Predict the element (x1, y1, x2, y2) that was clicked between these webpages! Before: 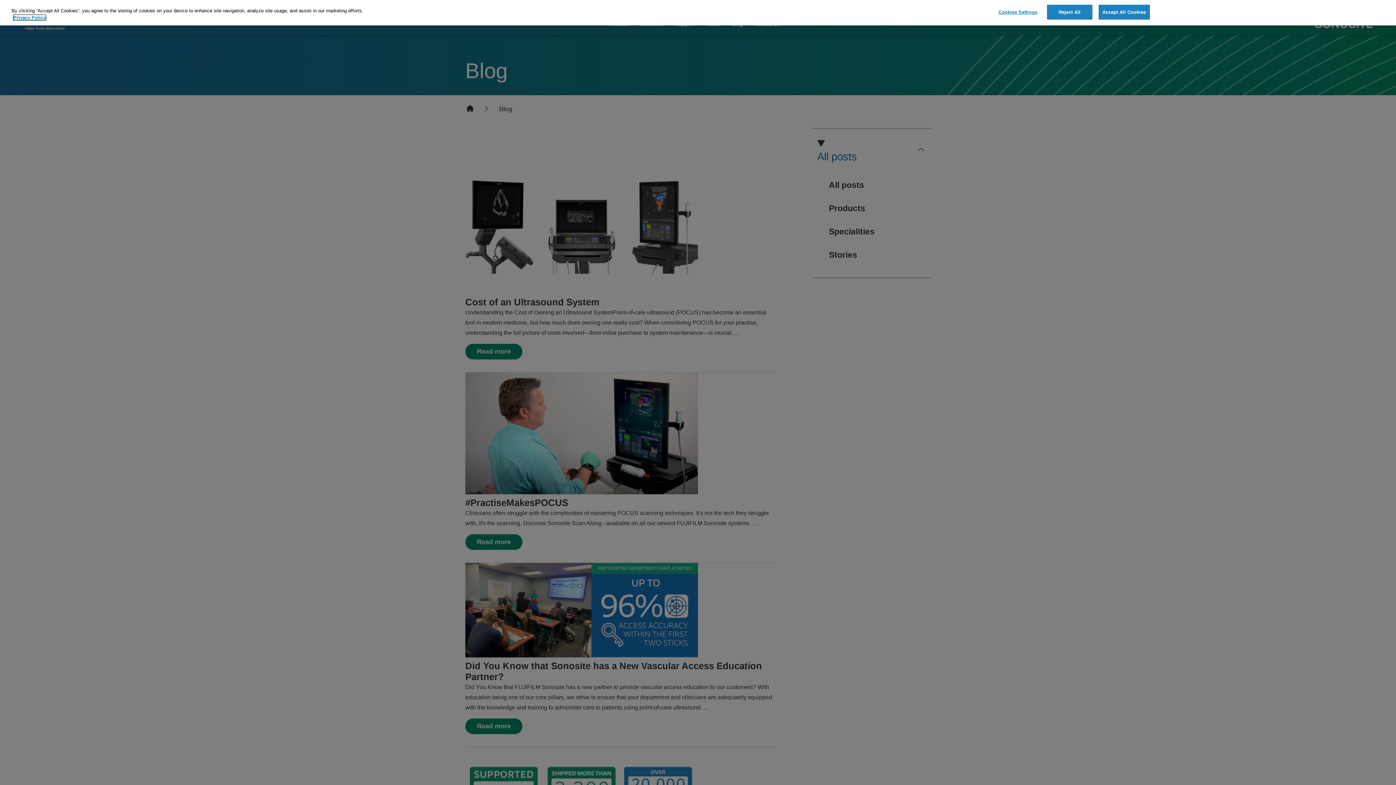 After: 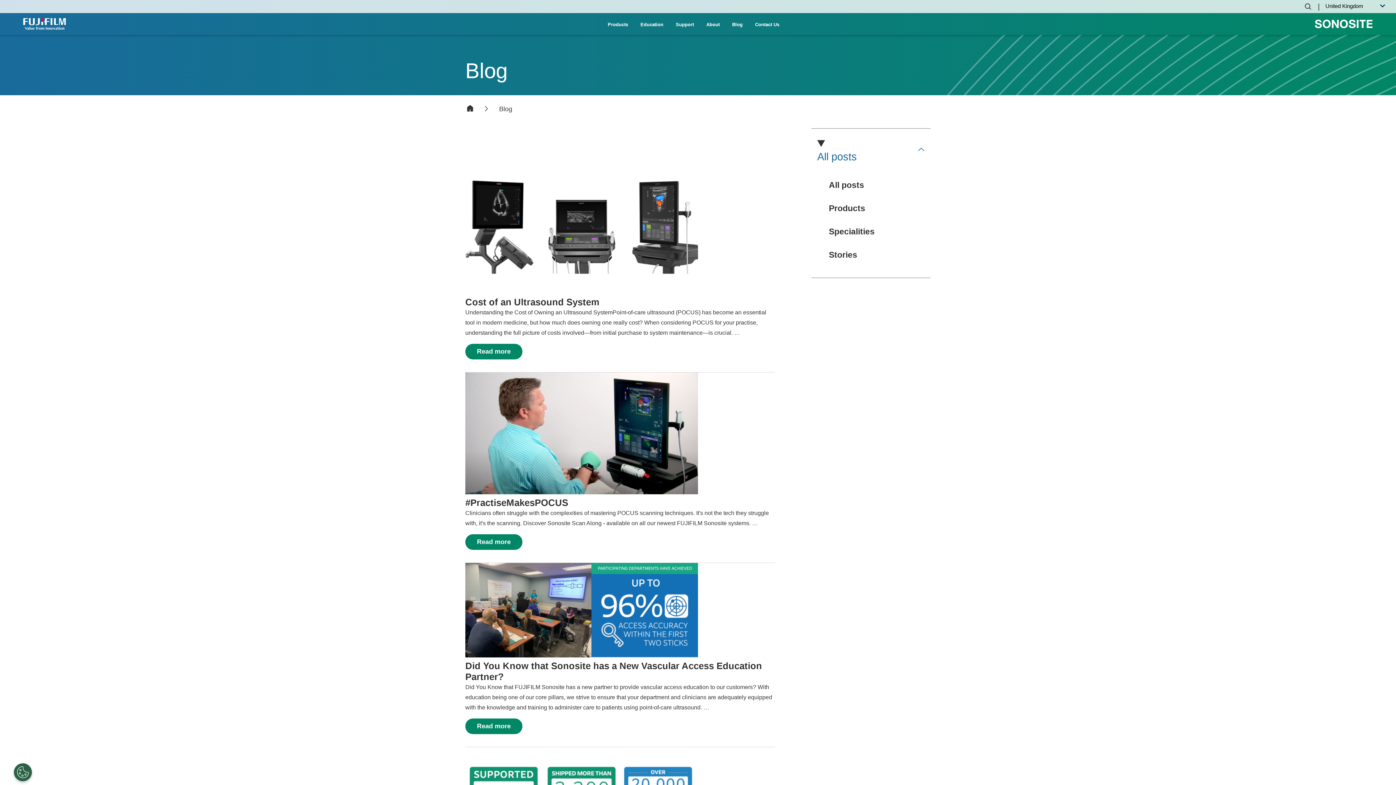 Action: bbox: (1047, 4, 1092, 19) label: Reject All